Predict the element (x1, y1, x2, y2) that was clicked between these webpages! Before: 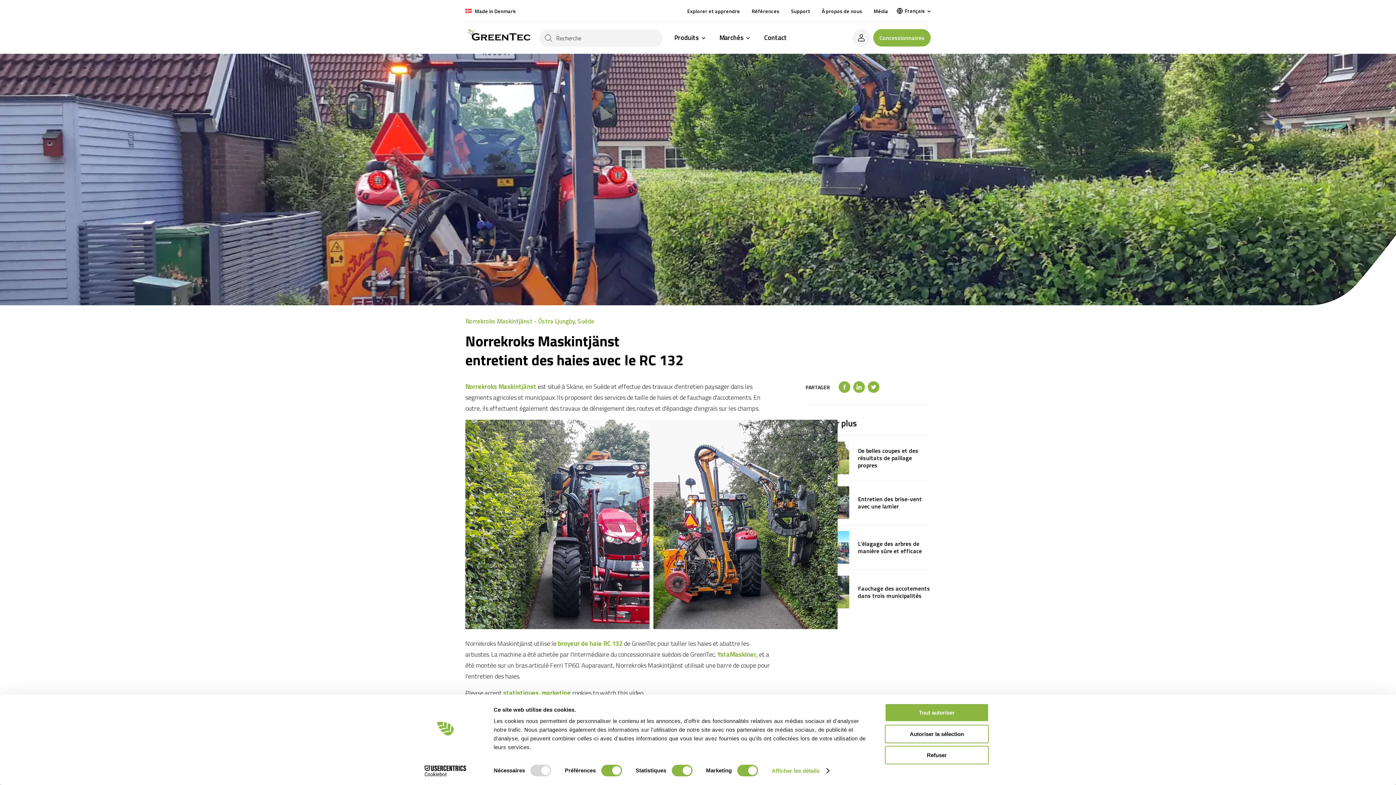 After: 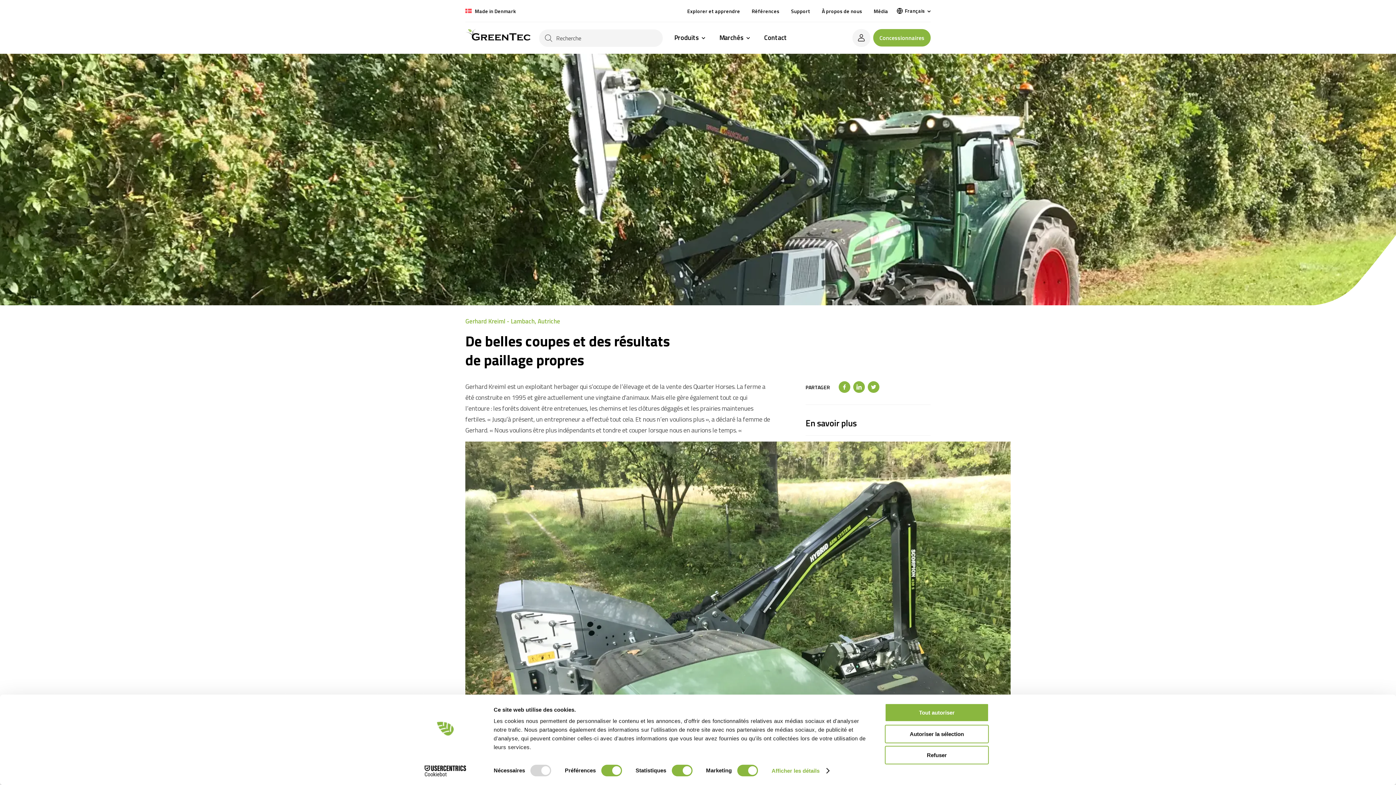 Action: label: De belles coupes et des résultats de paillage propres bbox: (805, 441, 930, 480)